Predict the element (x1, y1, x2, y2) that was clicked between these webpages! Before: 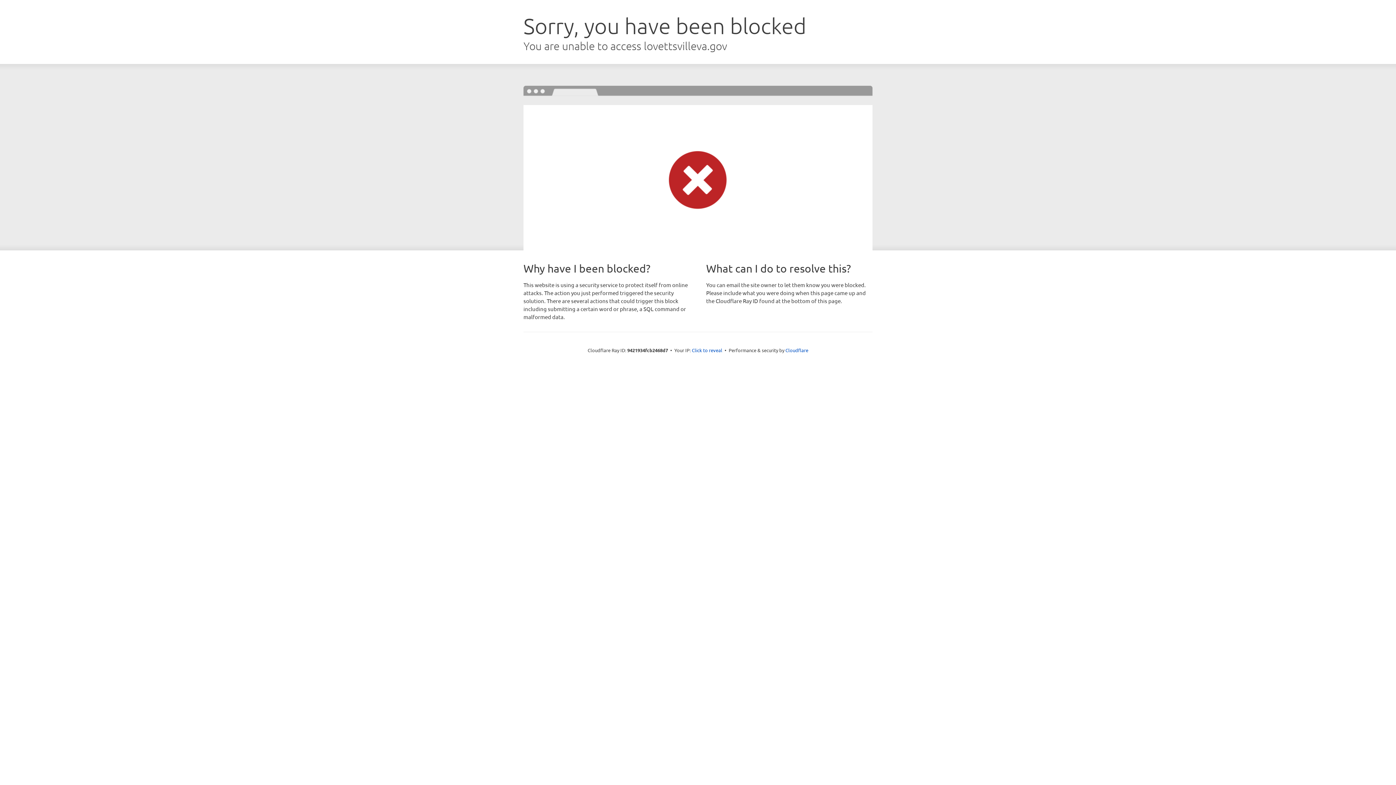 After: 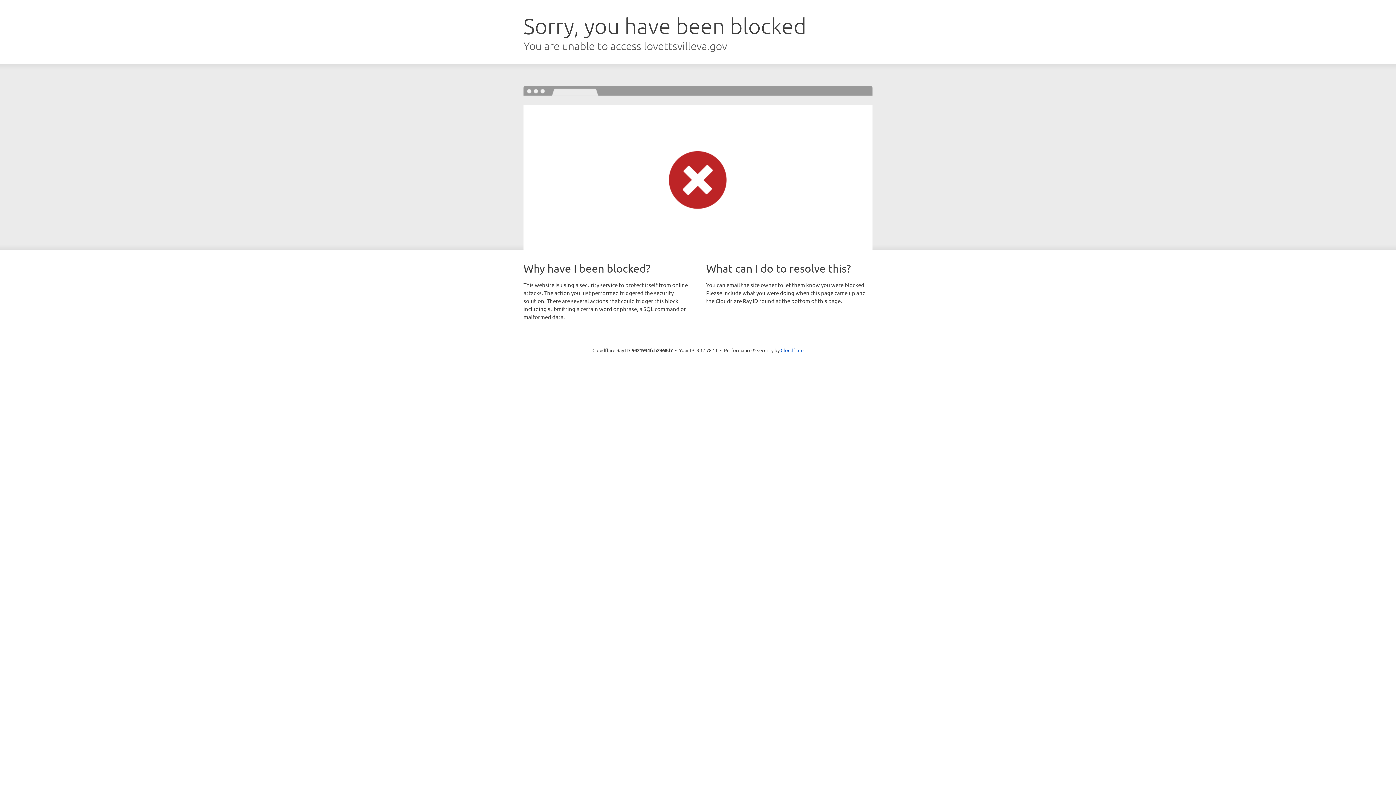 Action: label: Click to reveal bbox: (692, 346, 722, 353)